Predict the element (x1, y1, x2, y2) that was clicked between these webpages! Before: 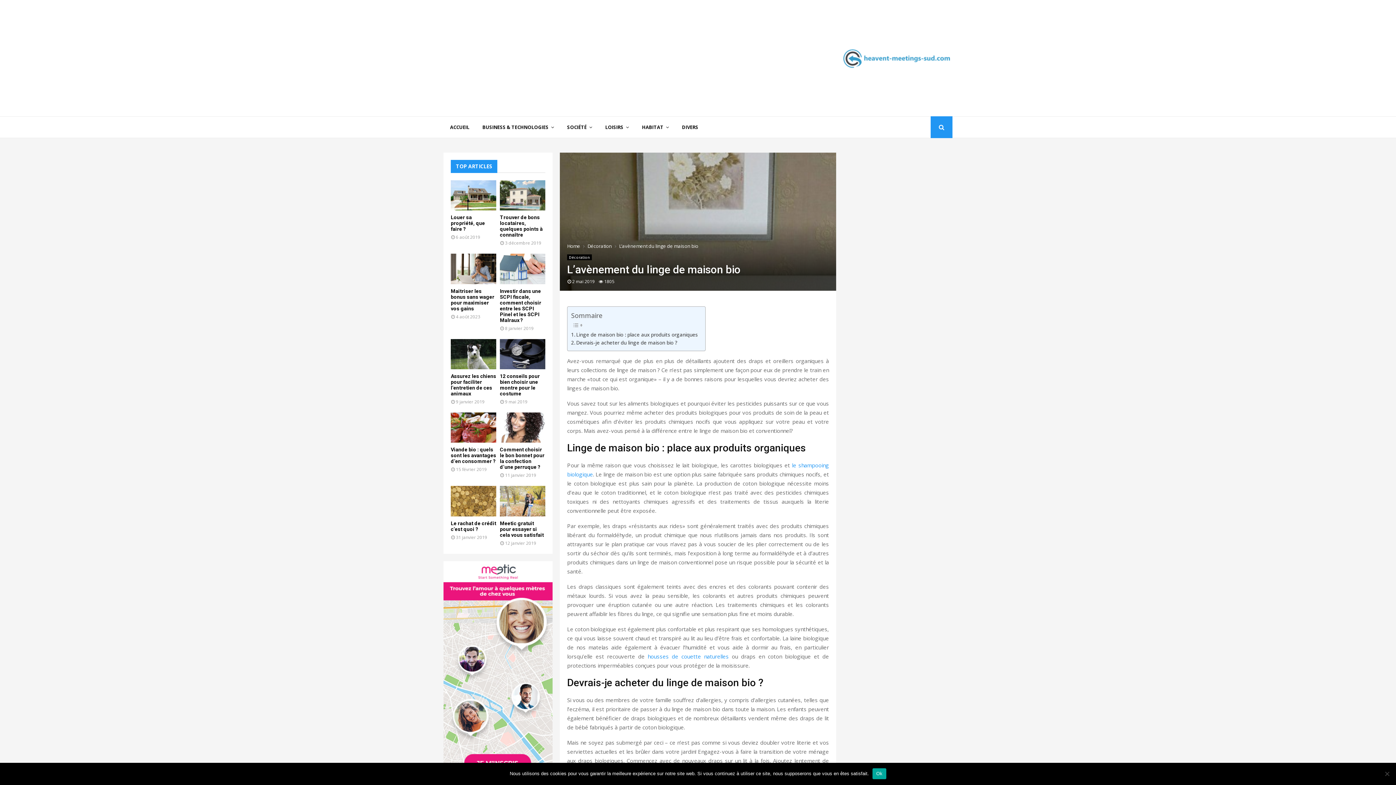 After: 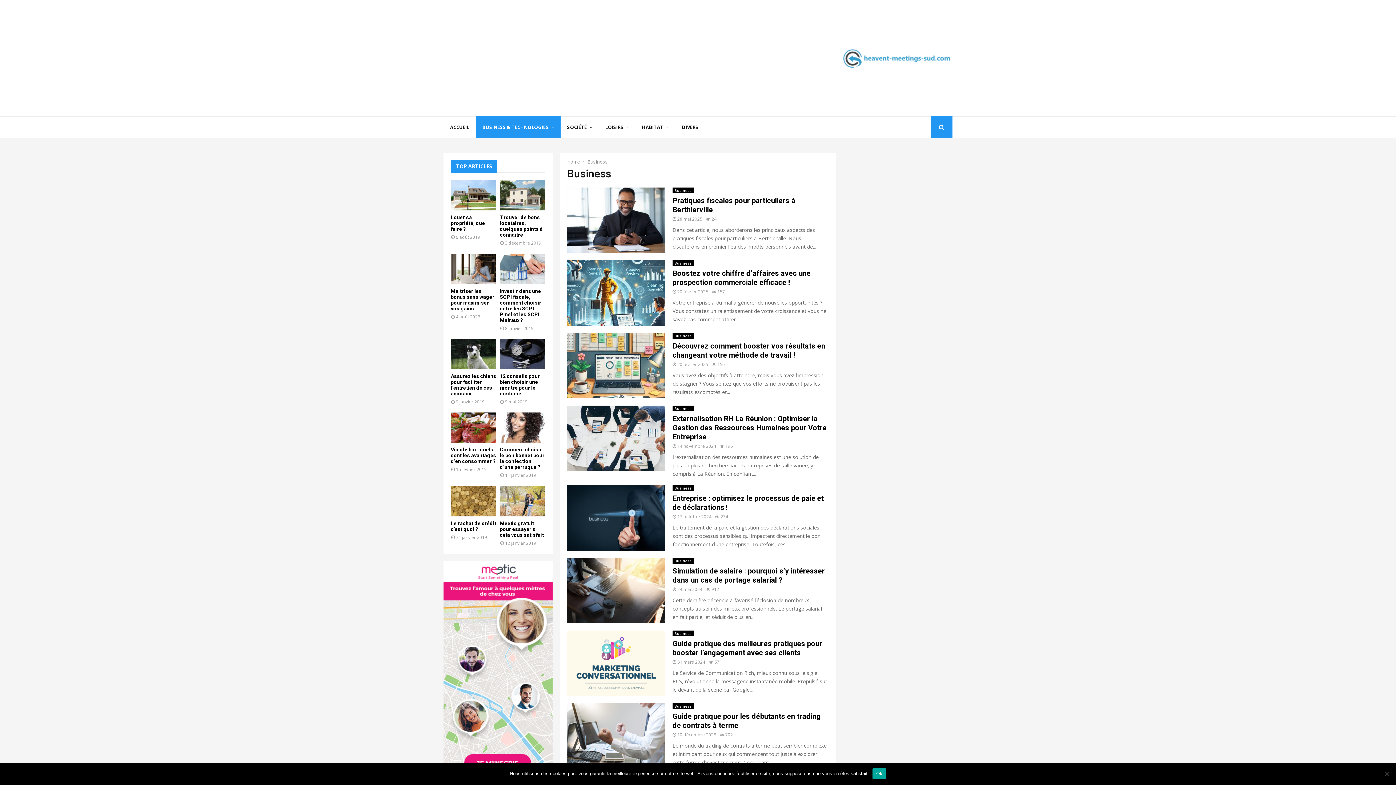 Action: label: BUSINESS & TECHNOLOGIES bbox: (476, 116, 560, 138)